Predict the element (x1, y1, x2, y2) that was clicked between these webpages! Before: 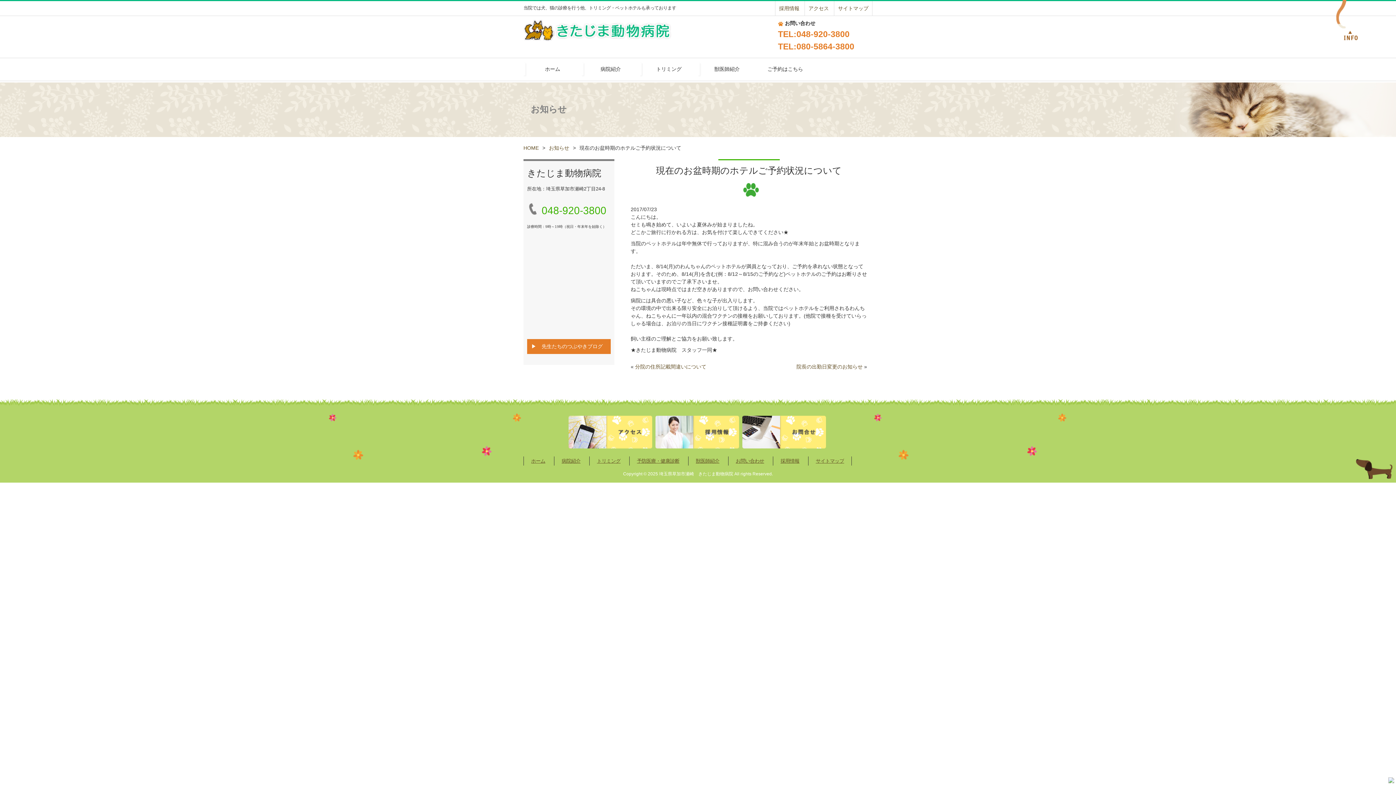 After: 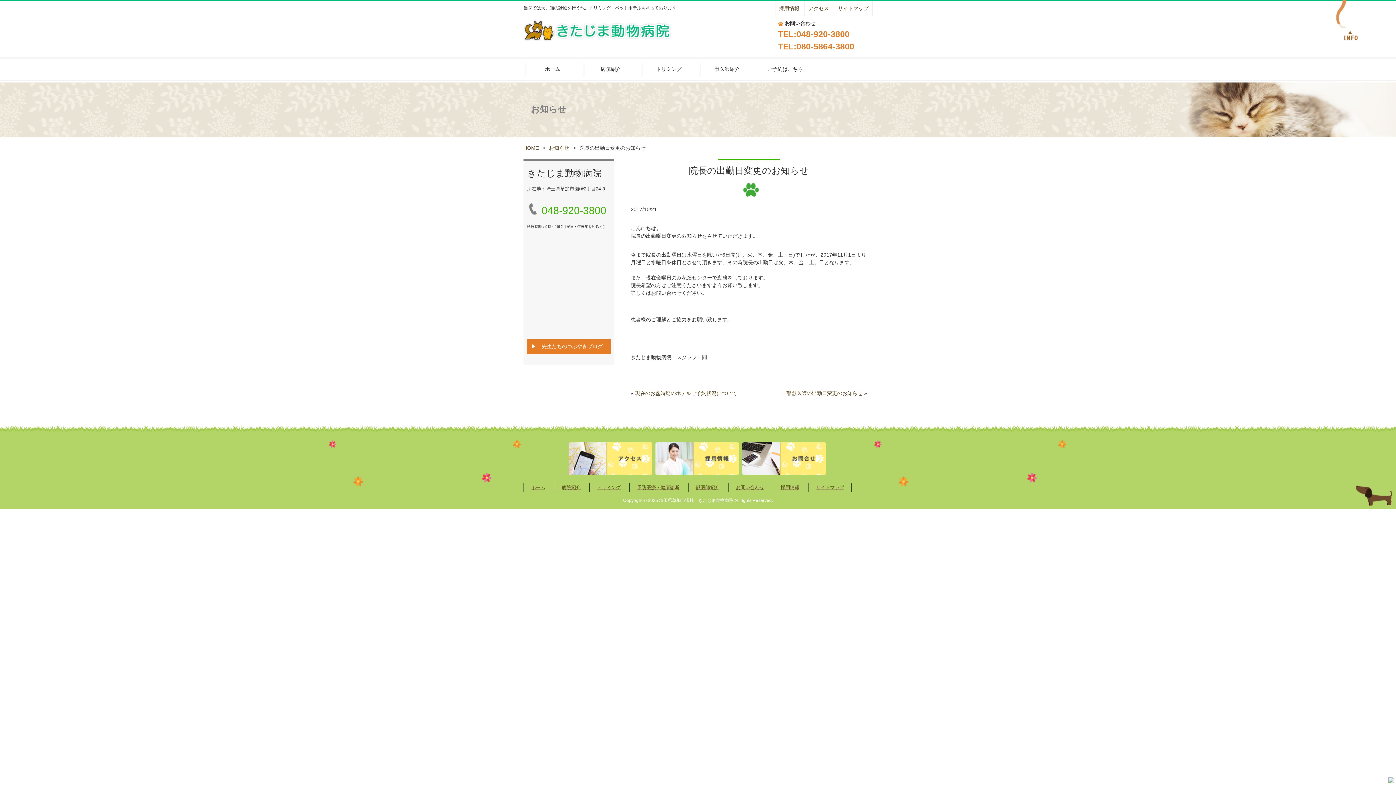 Action: label: 院長の出勤日変更のお知らせ bbox: (796, 364, 862, 369)